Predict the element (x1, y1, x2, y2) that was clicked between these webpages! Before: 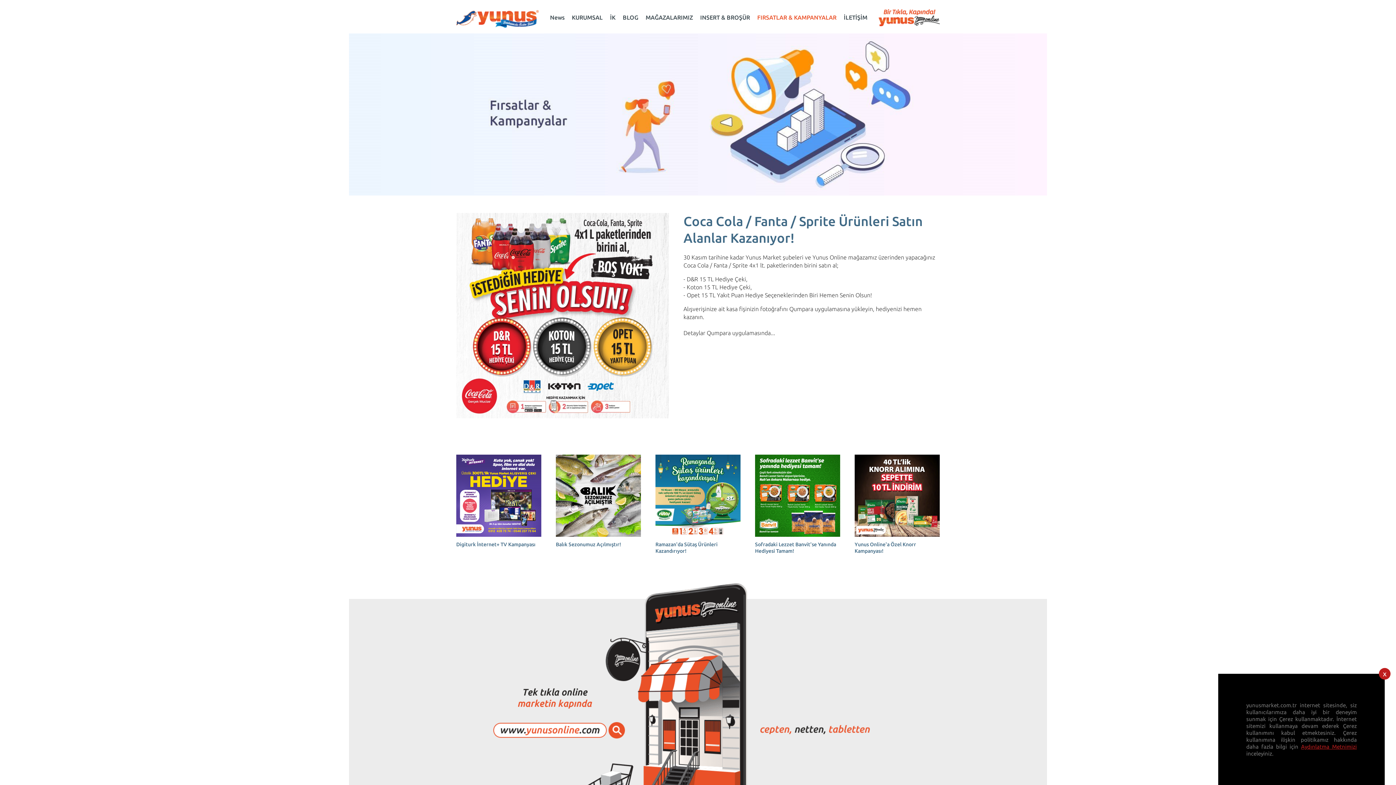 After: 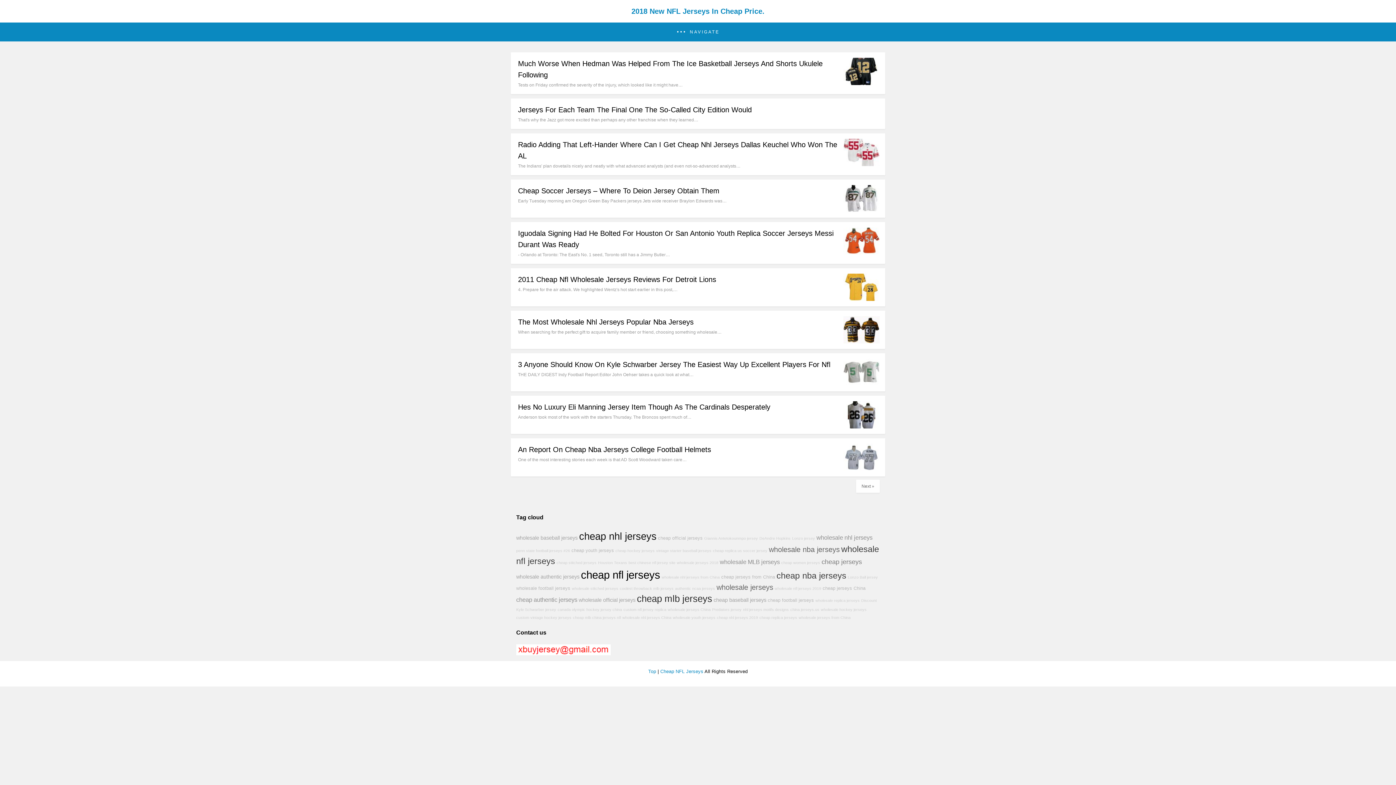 Action: label: News bbox: (550, 14, 564, 20)